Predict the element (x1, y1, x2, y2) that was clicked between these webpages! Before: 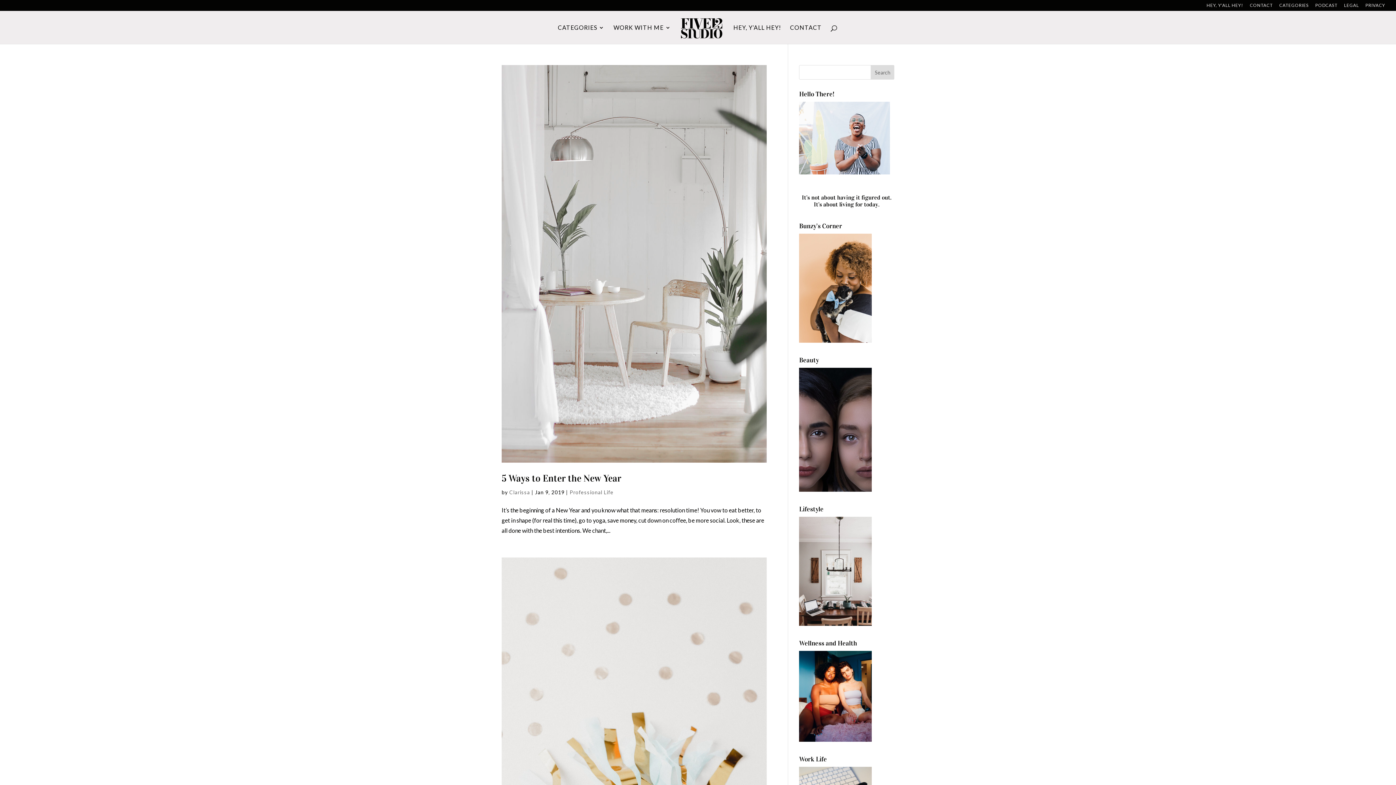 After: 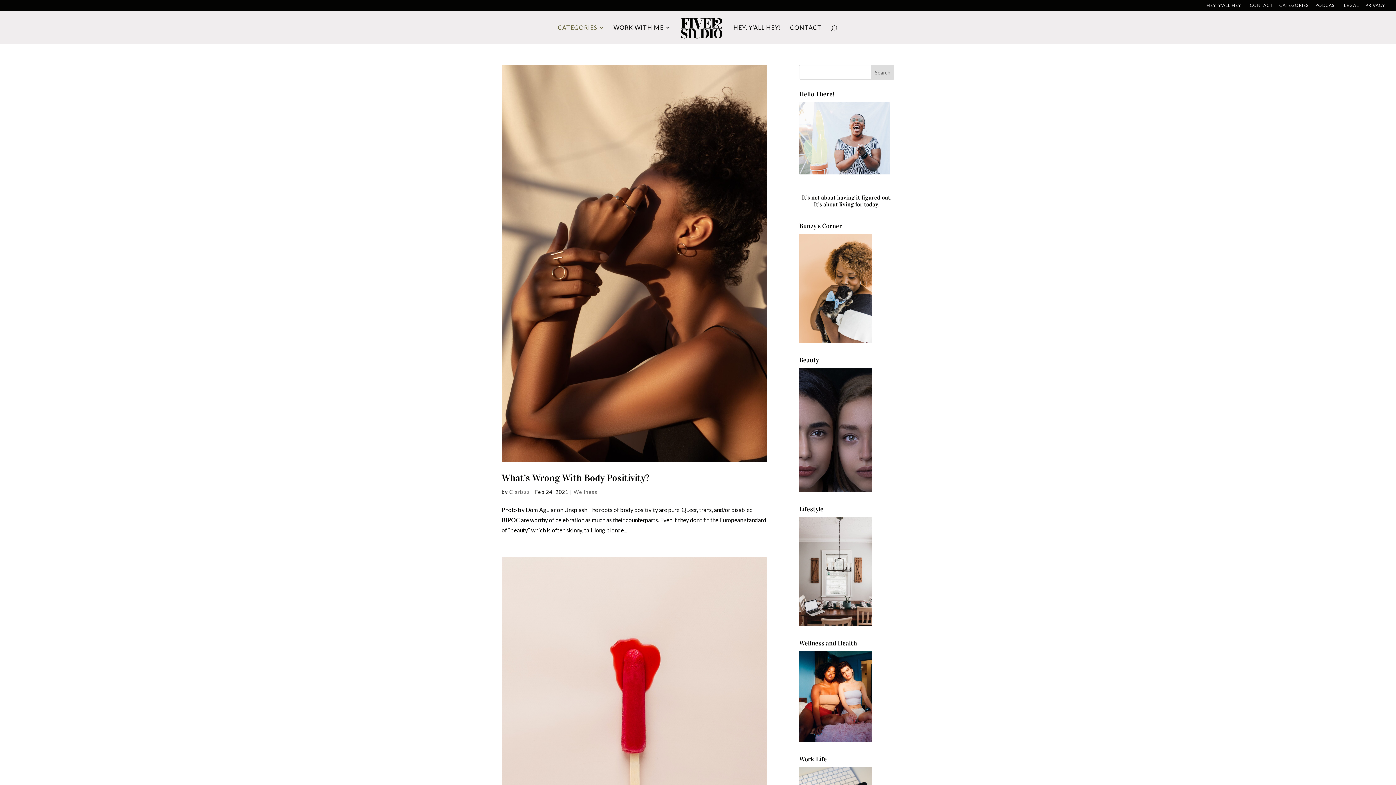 Action: bbox: (799, 736, 872, 743)